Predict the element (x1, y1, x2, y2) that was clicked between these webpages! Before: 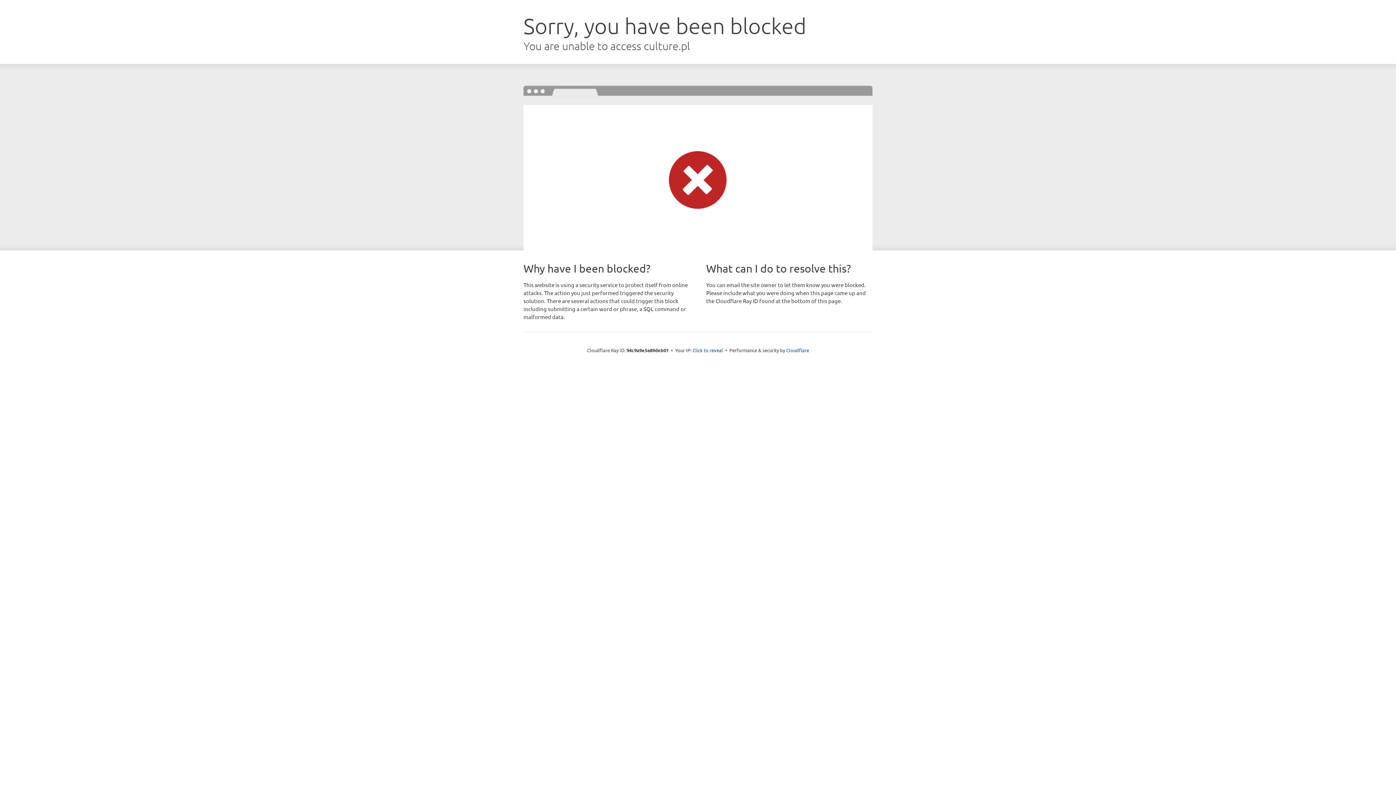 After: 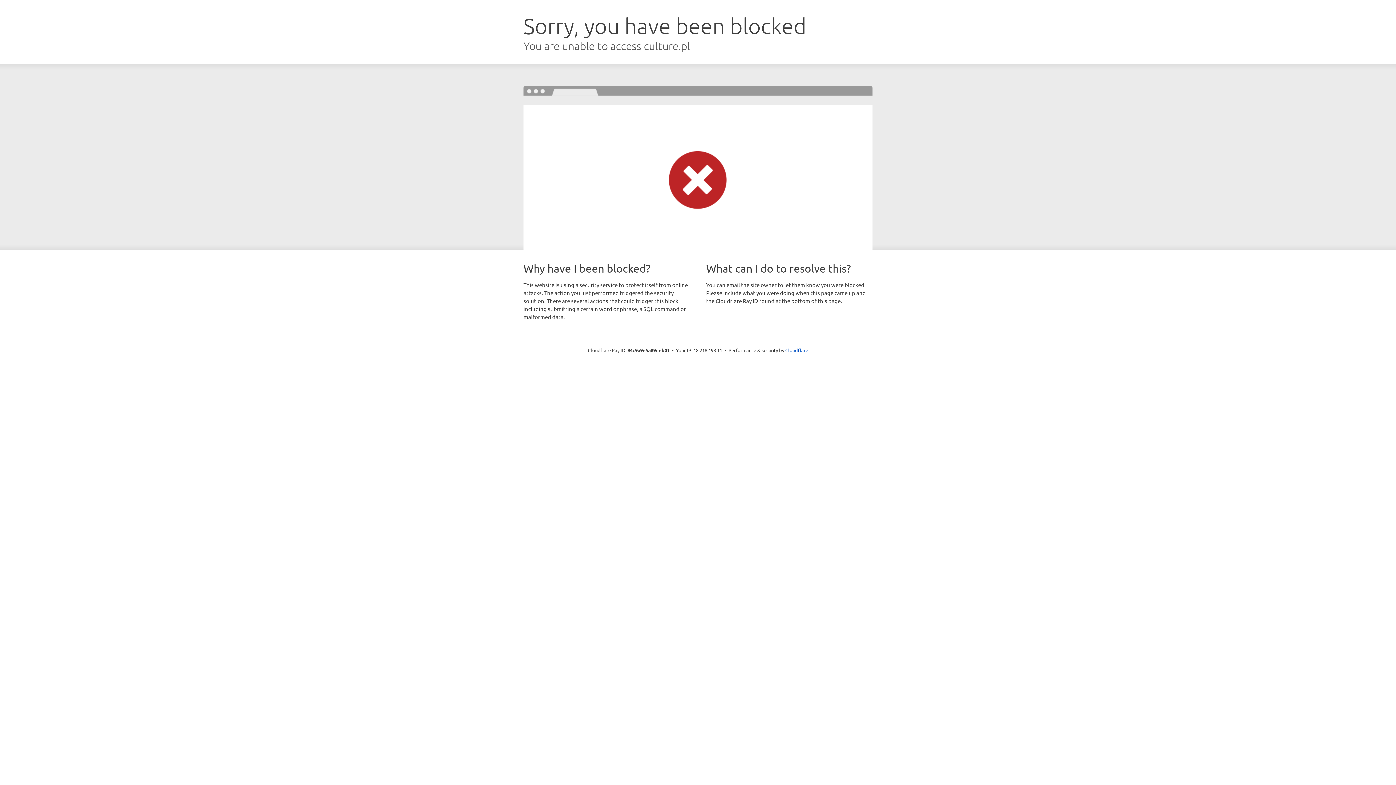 Action: bbox: (692, 346, 723, 353) label: Click to reveal